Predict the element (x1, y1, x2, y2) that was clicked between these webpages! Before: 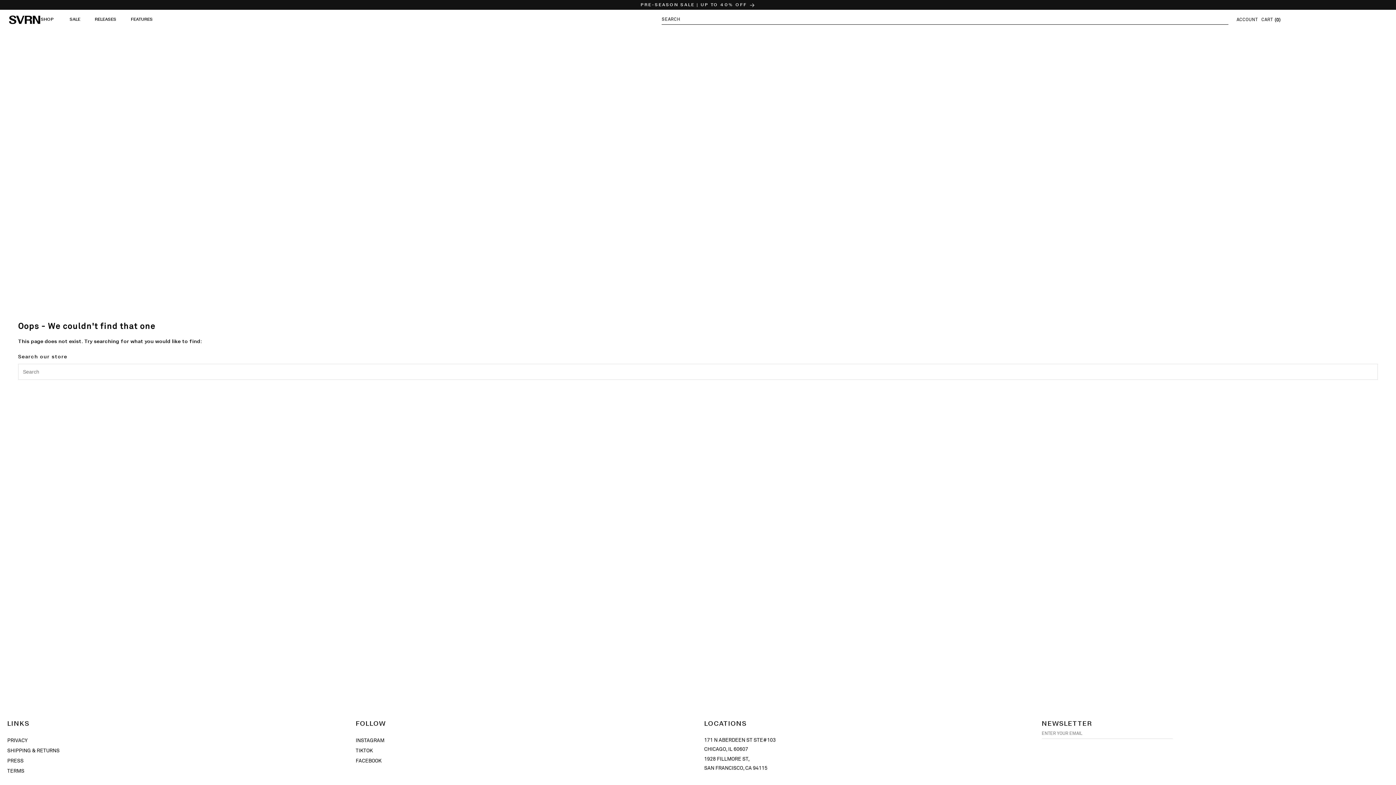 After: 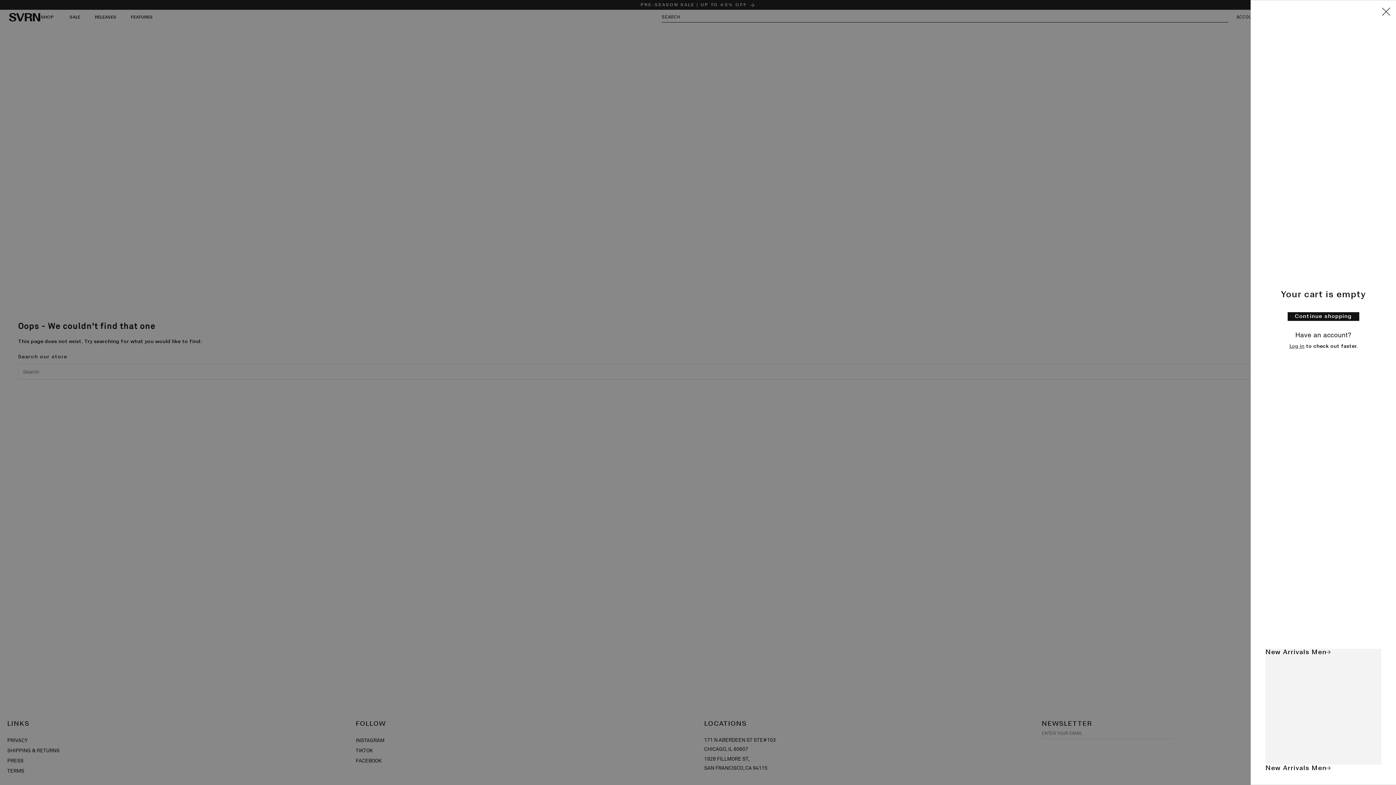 Action: label: CART
CART
(0) bbox: (1261, 14, 1282, 24)